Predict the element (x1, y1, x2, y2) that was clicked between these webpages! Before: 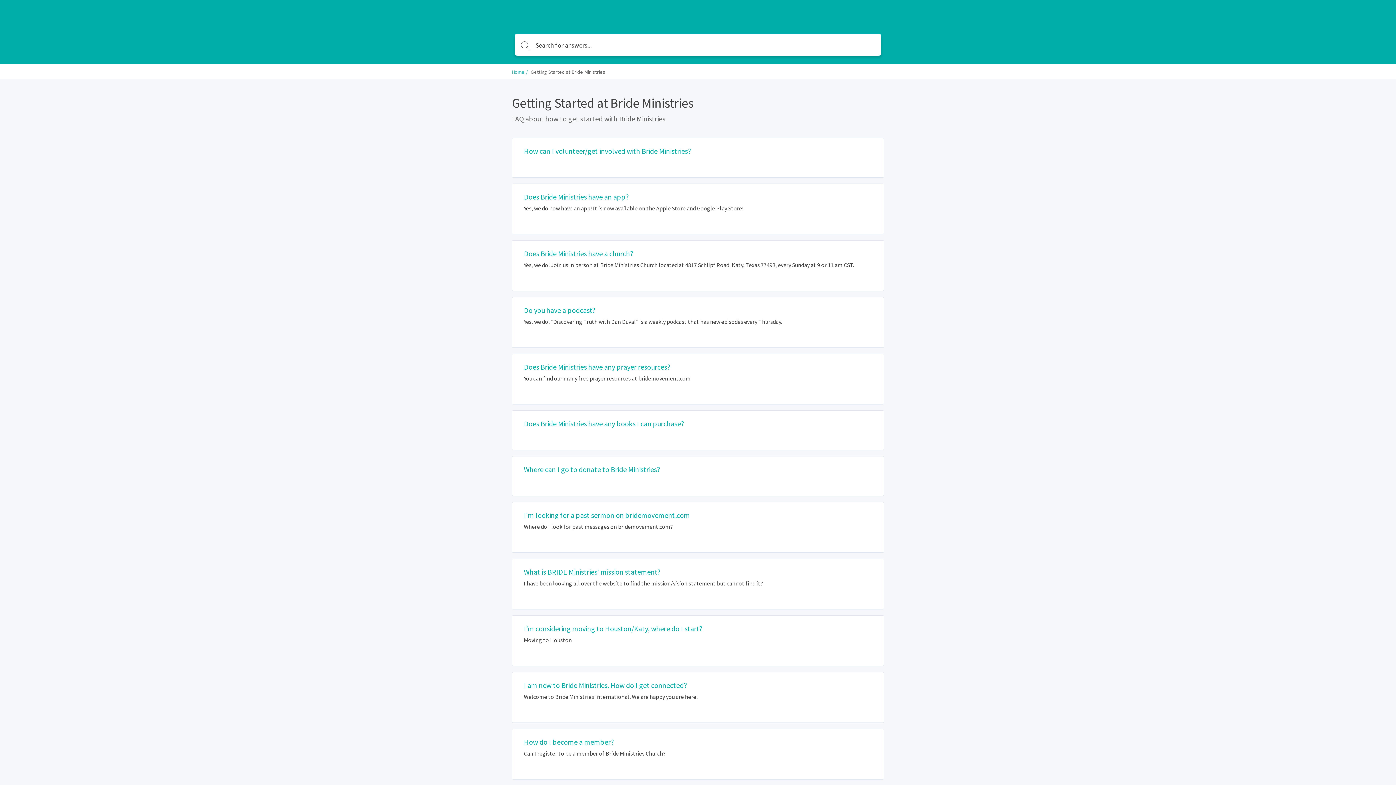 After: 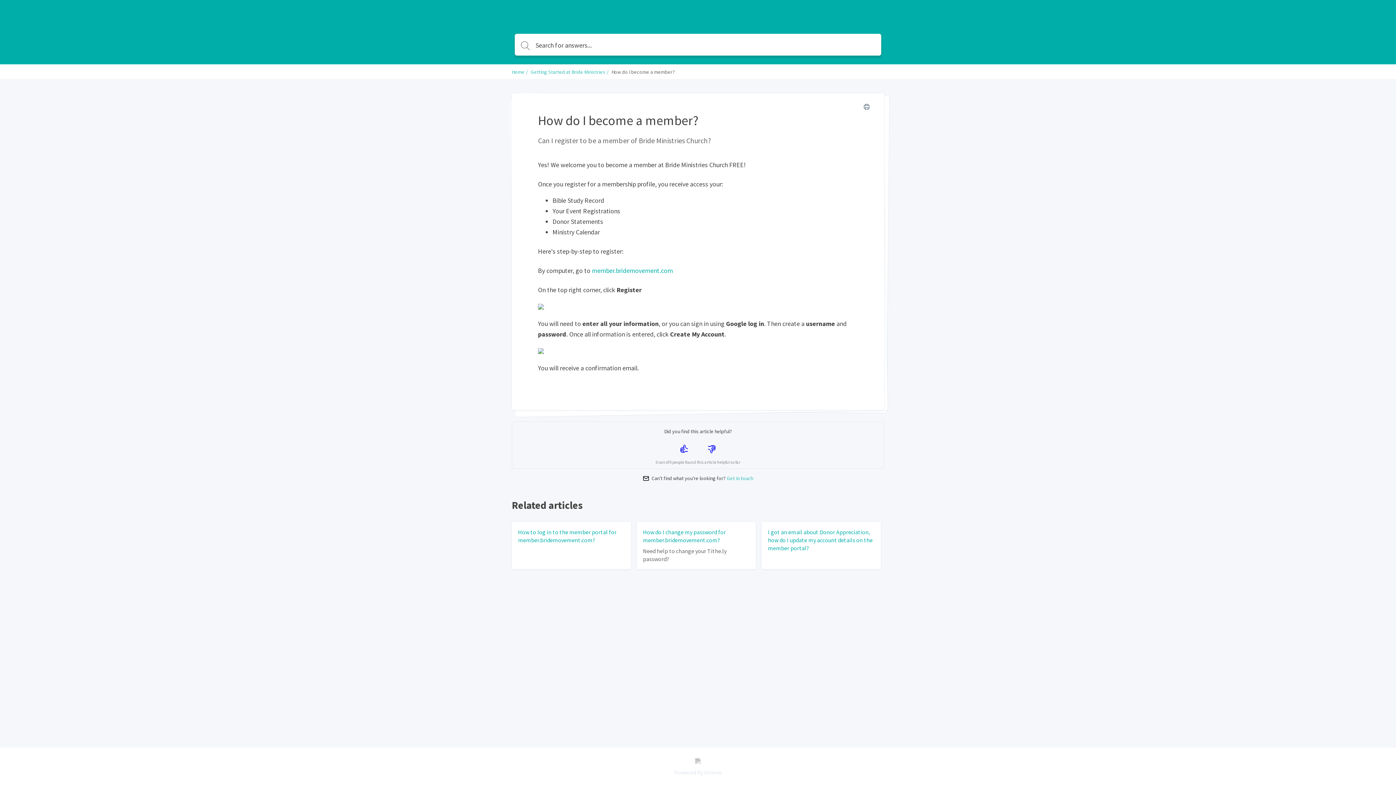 Action: label: How do I become a member?

Can I register to be a member of Bride Ministries Church? bbox: (512, 729, 884, 779)